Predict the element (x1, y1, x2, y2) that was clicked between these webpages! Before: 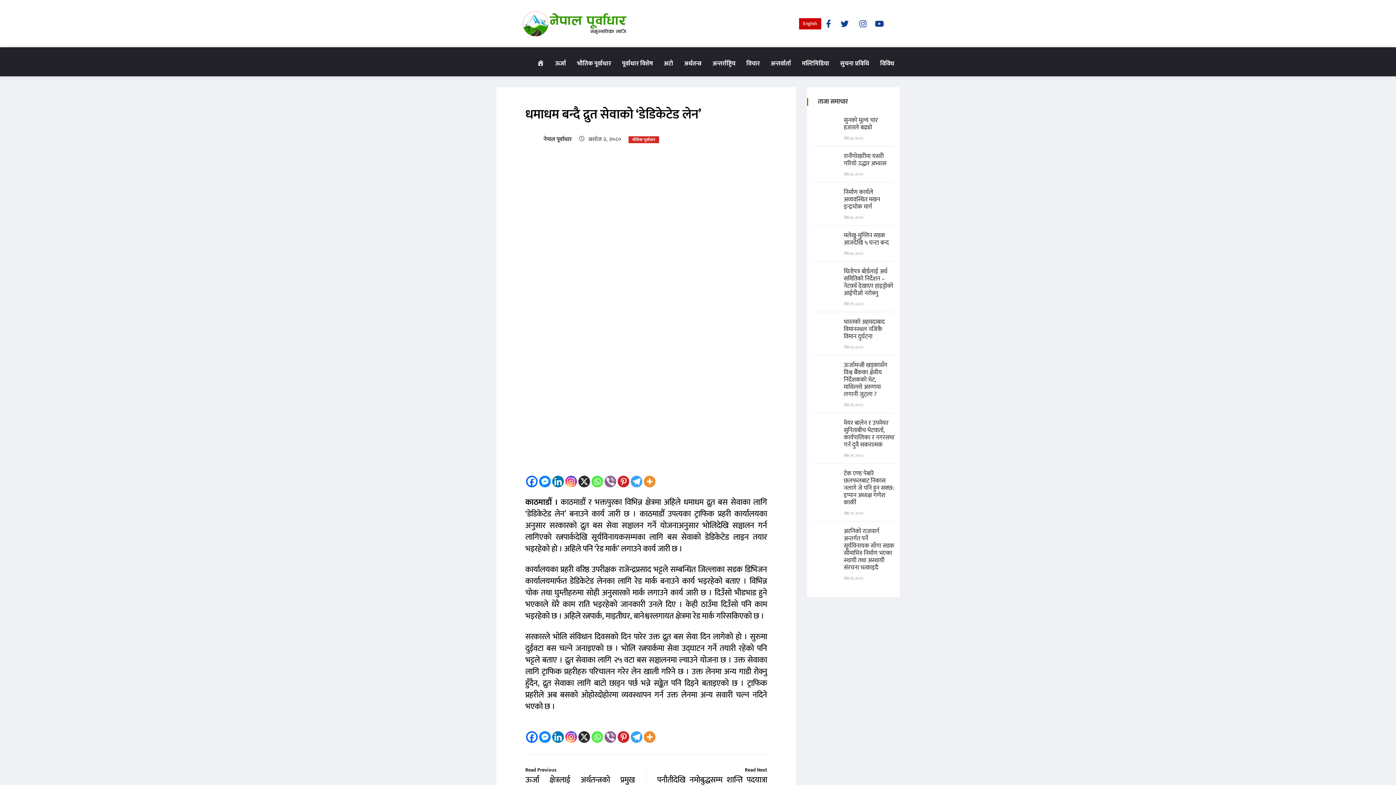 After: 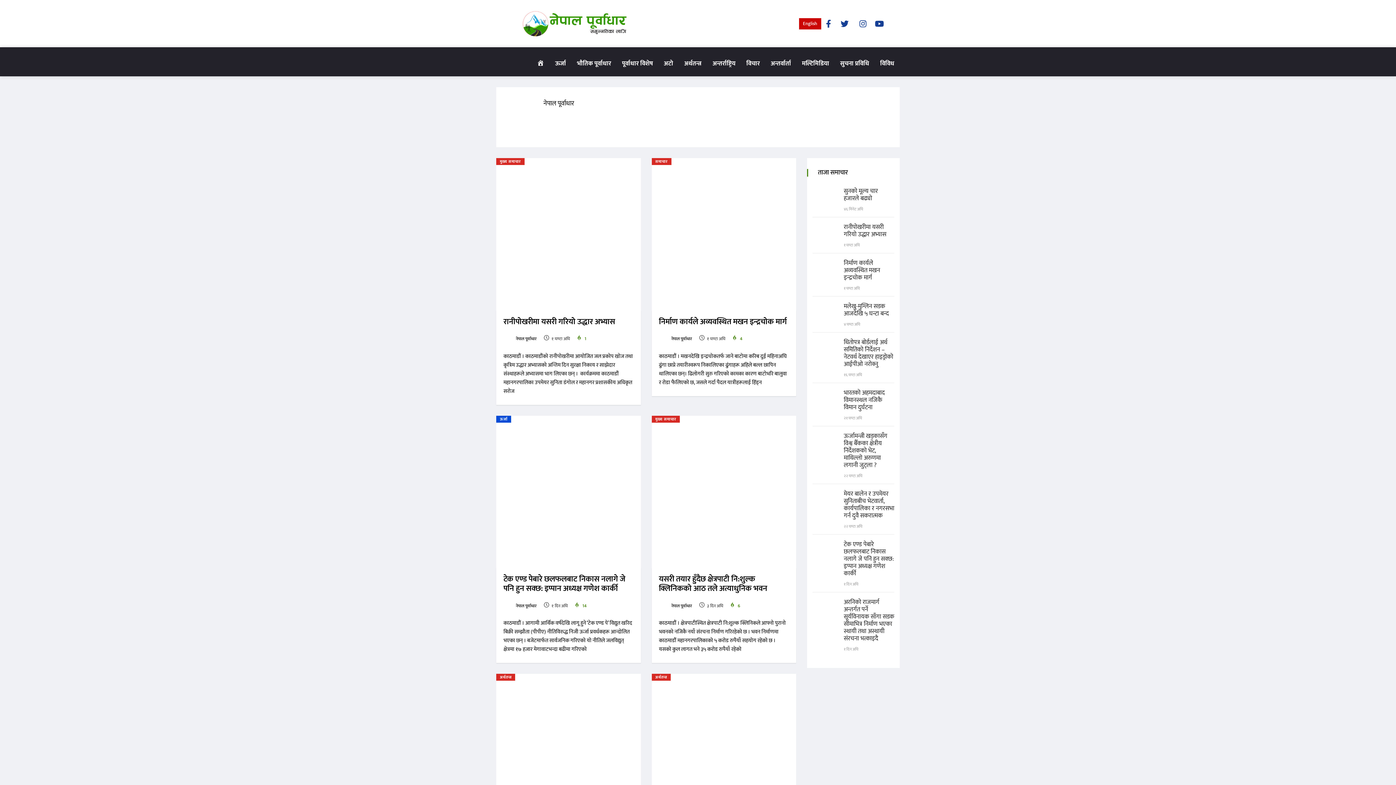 Action: label:  नेपाल पूर्वाधार bbox: (525, 134, 572, 144)